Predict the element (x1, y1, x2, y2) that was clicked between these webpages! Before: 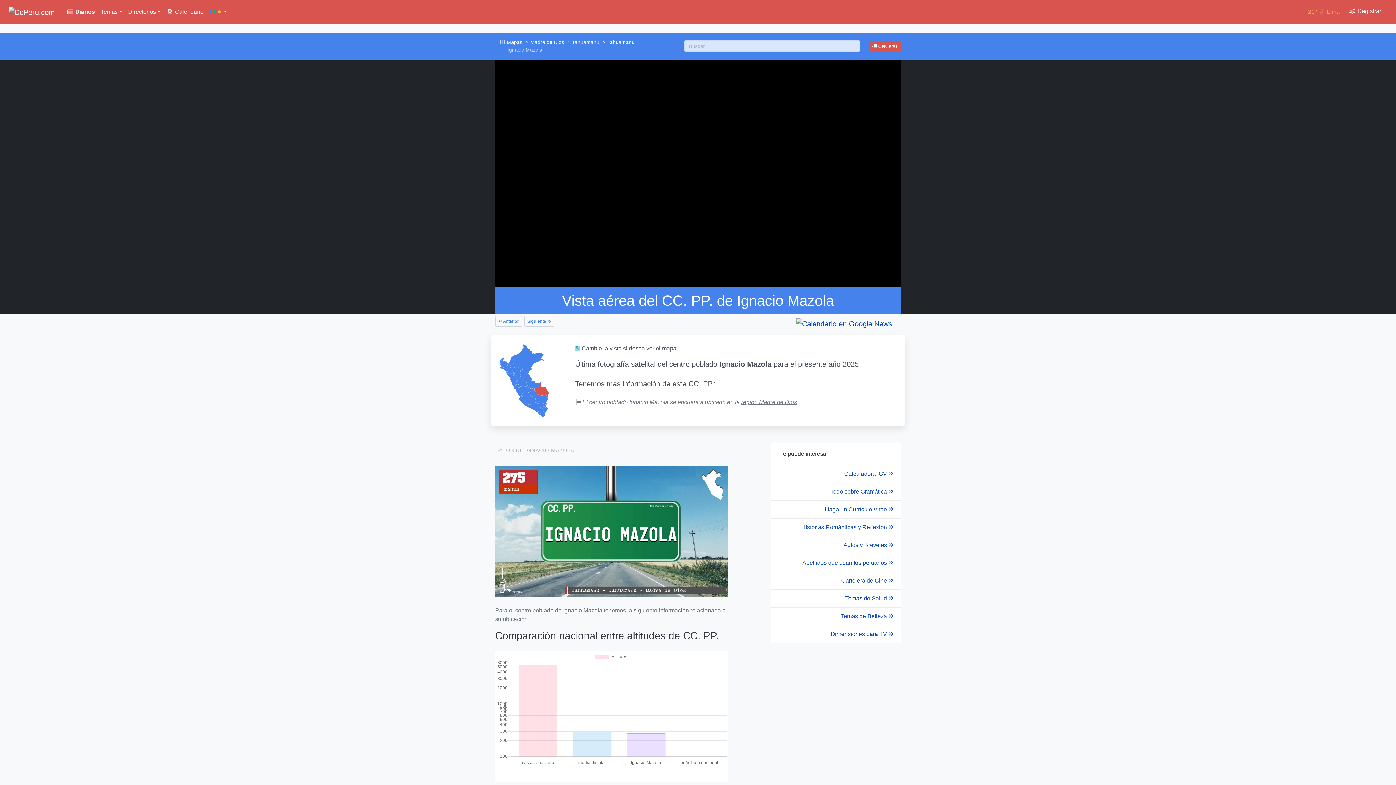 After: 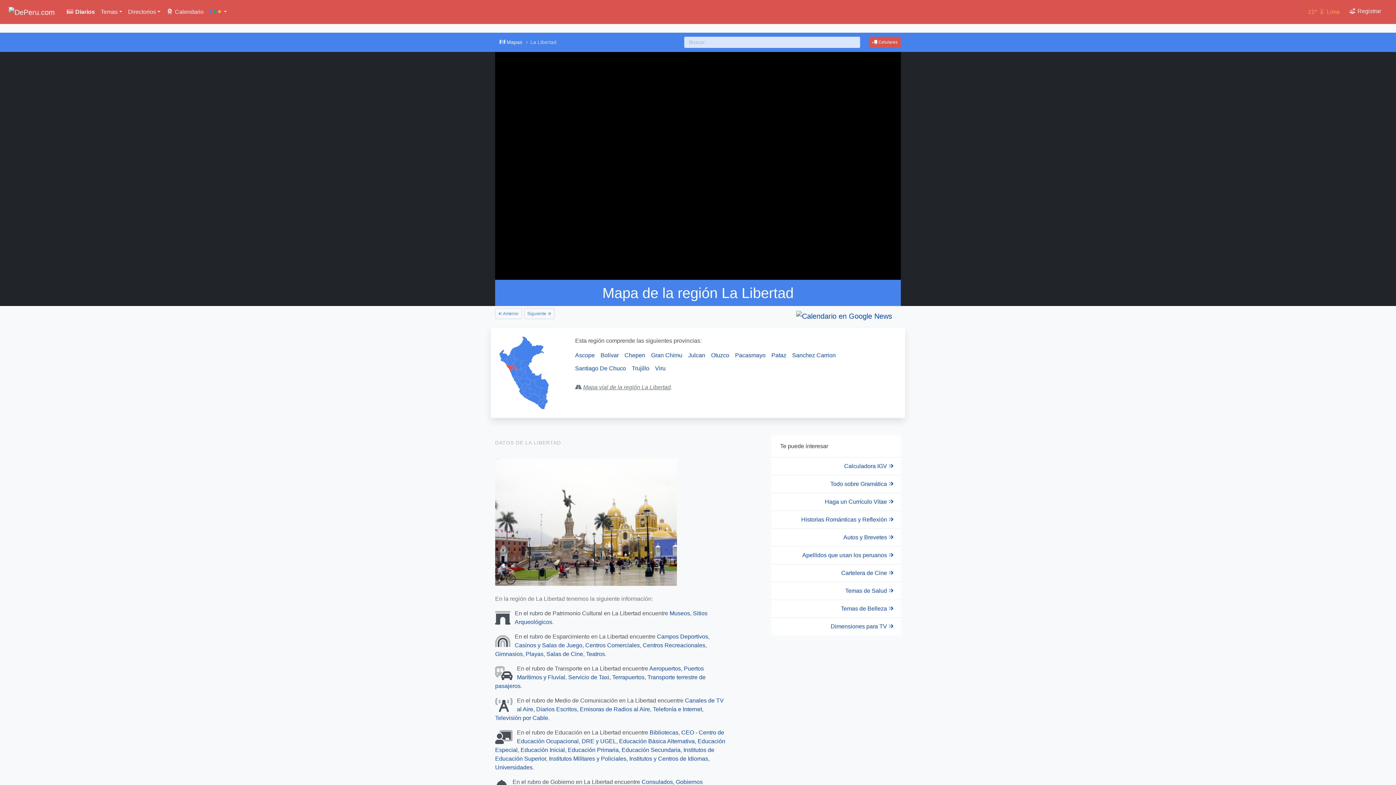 Action: bbox: (506, 371, 517, 379)